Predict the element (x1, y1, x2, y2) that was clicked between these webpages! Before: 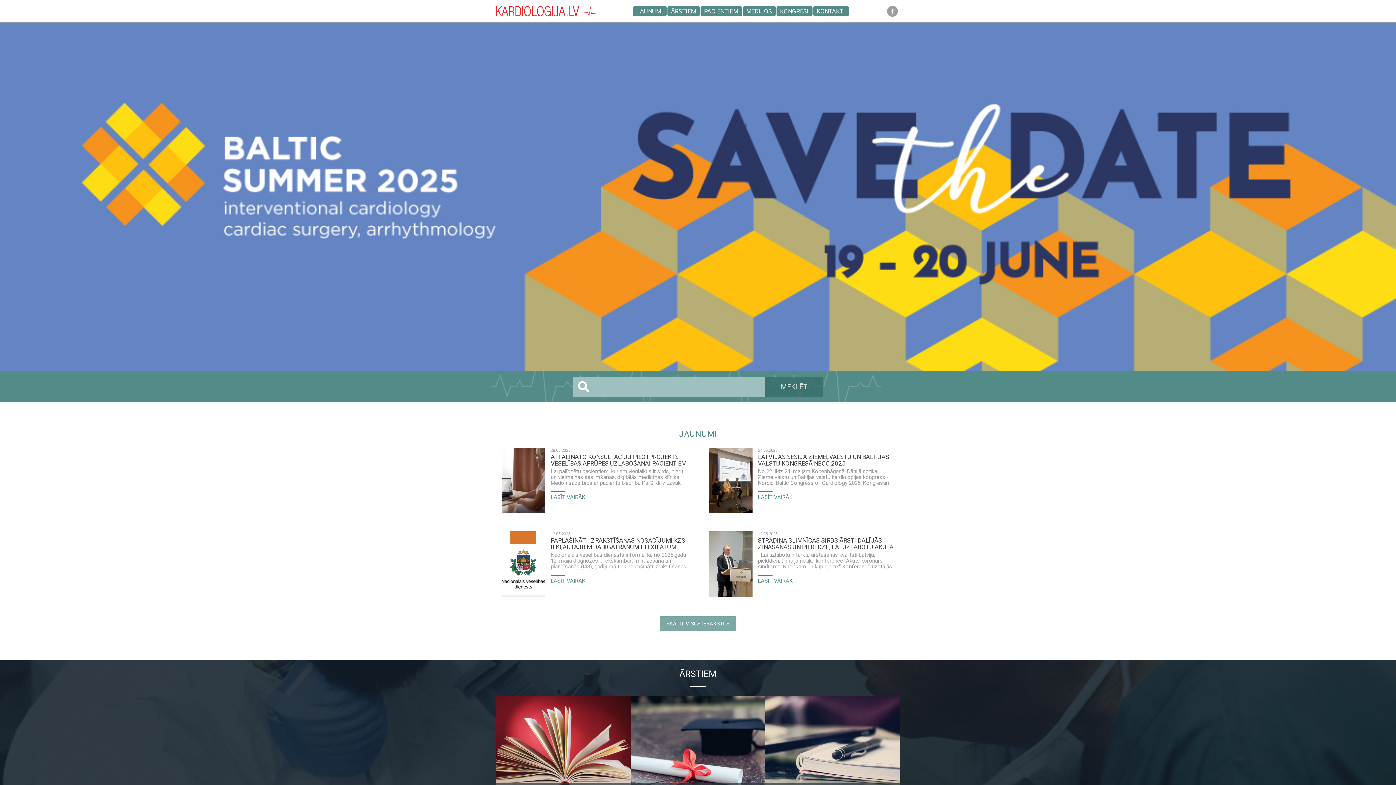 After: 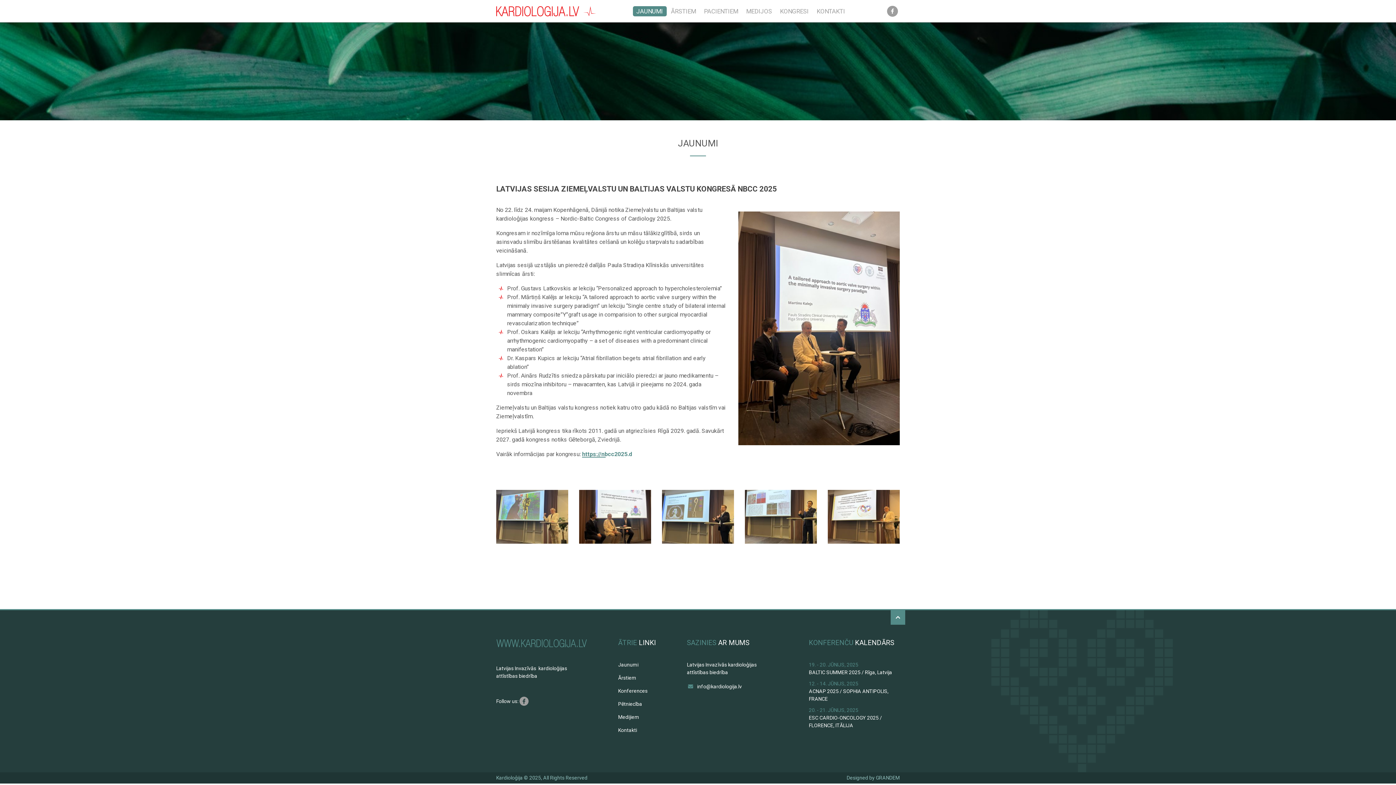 Action: bbox: (758, 491, 792, 501) label: LASĪT VAIRĀK